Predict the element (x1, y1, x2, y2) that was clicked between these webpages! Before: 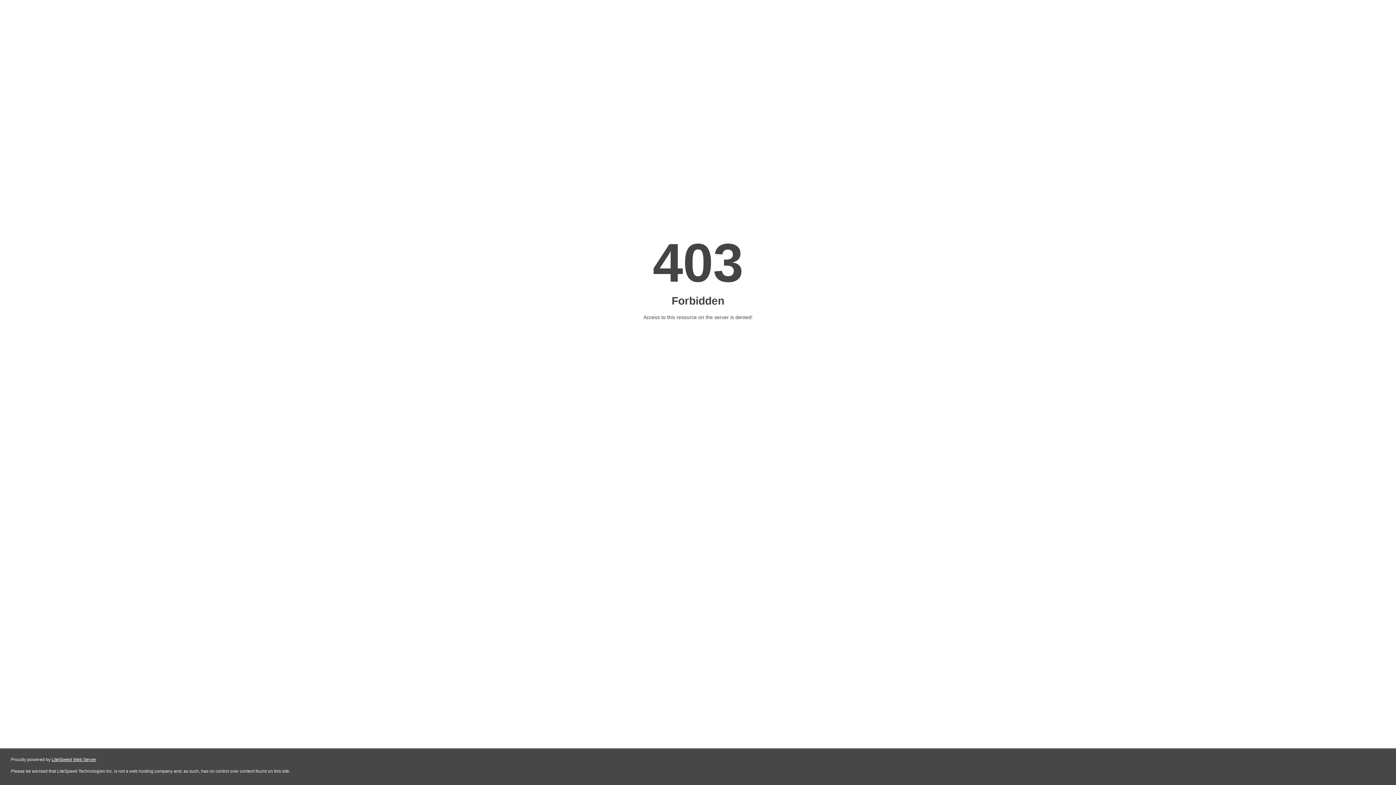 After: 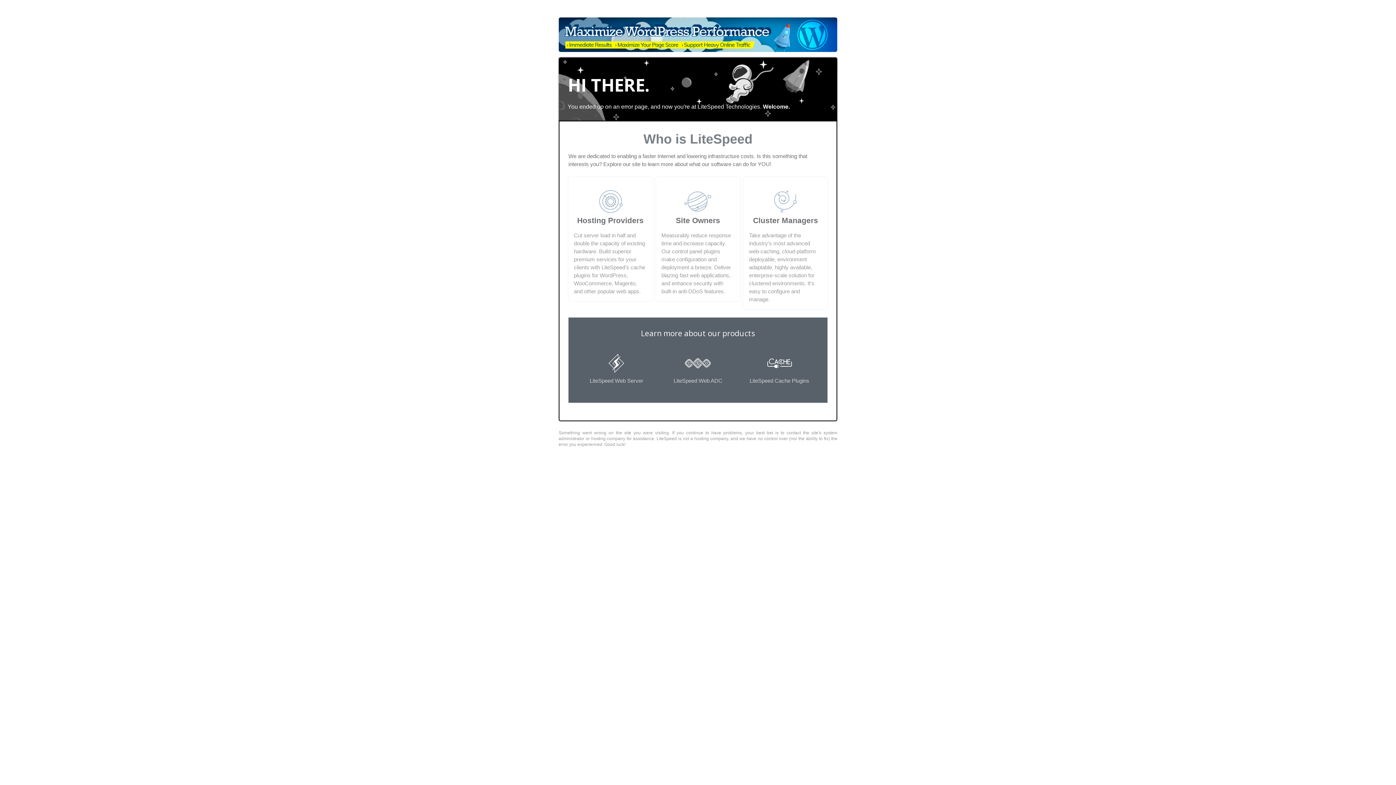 Action: bbox: (51, 757, 96, 762) label: LiteSpeed Web Server